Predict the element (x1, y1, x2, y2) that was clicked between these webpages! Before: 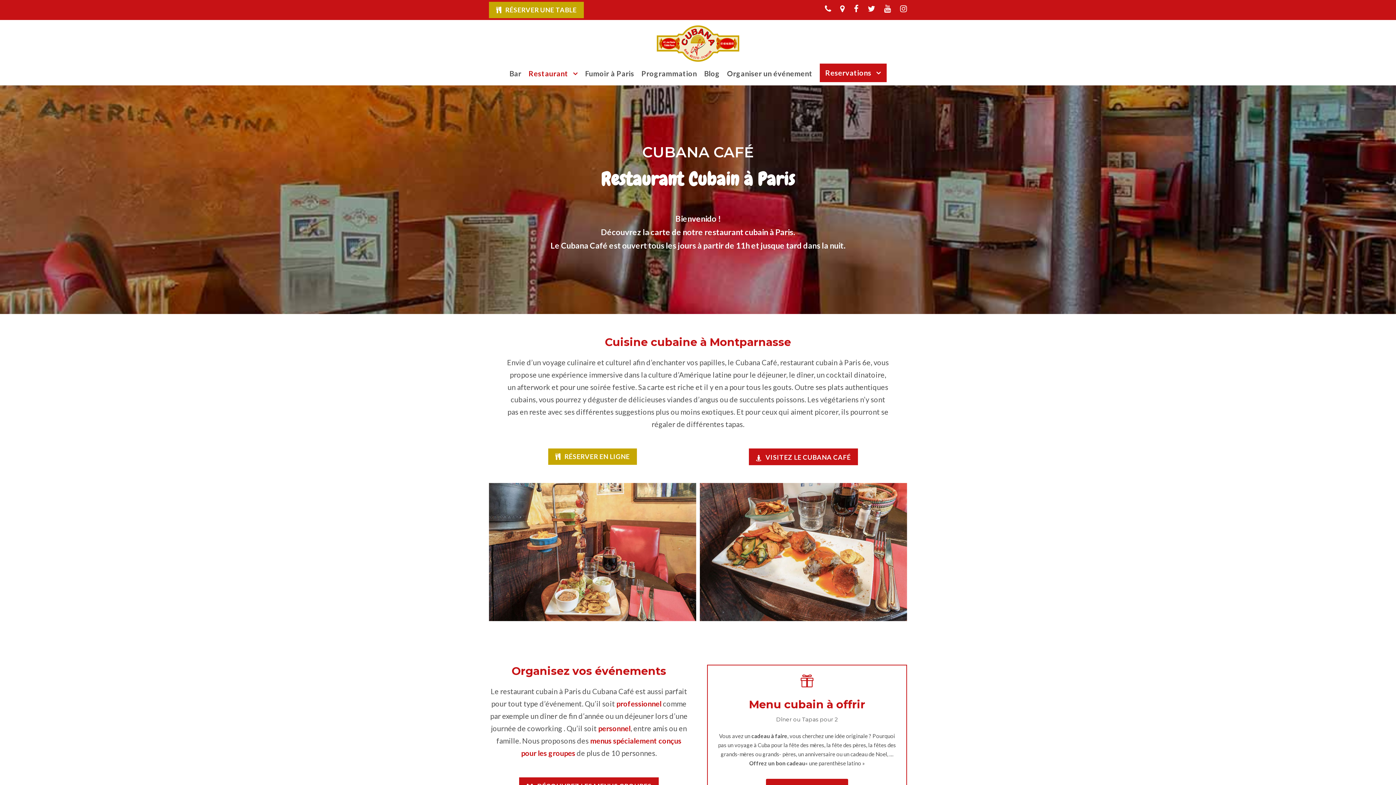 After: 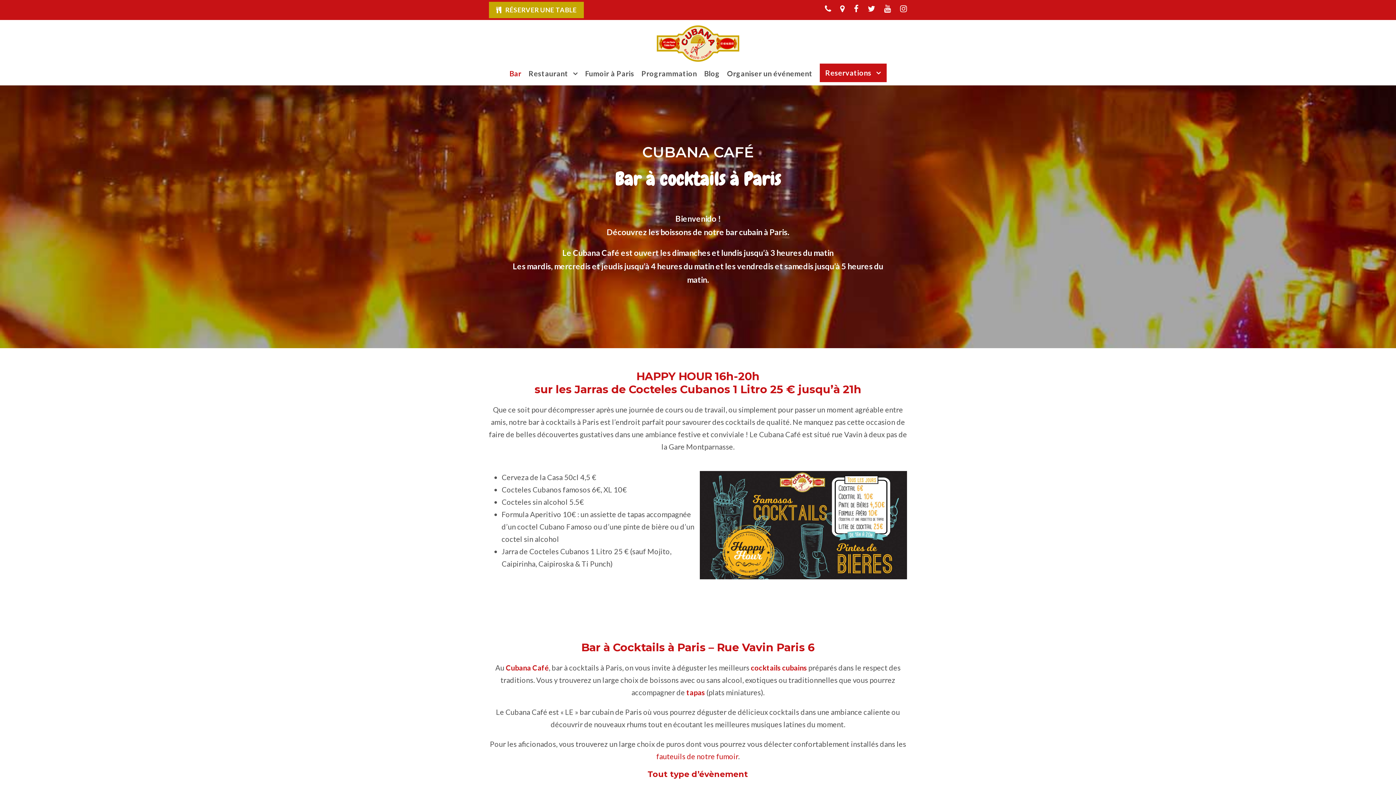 Action: label: Bar bbox: (509, 67, 521, 85)